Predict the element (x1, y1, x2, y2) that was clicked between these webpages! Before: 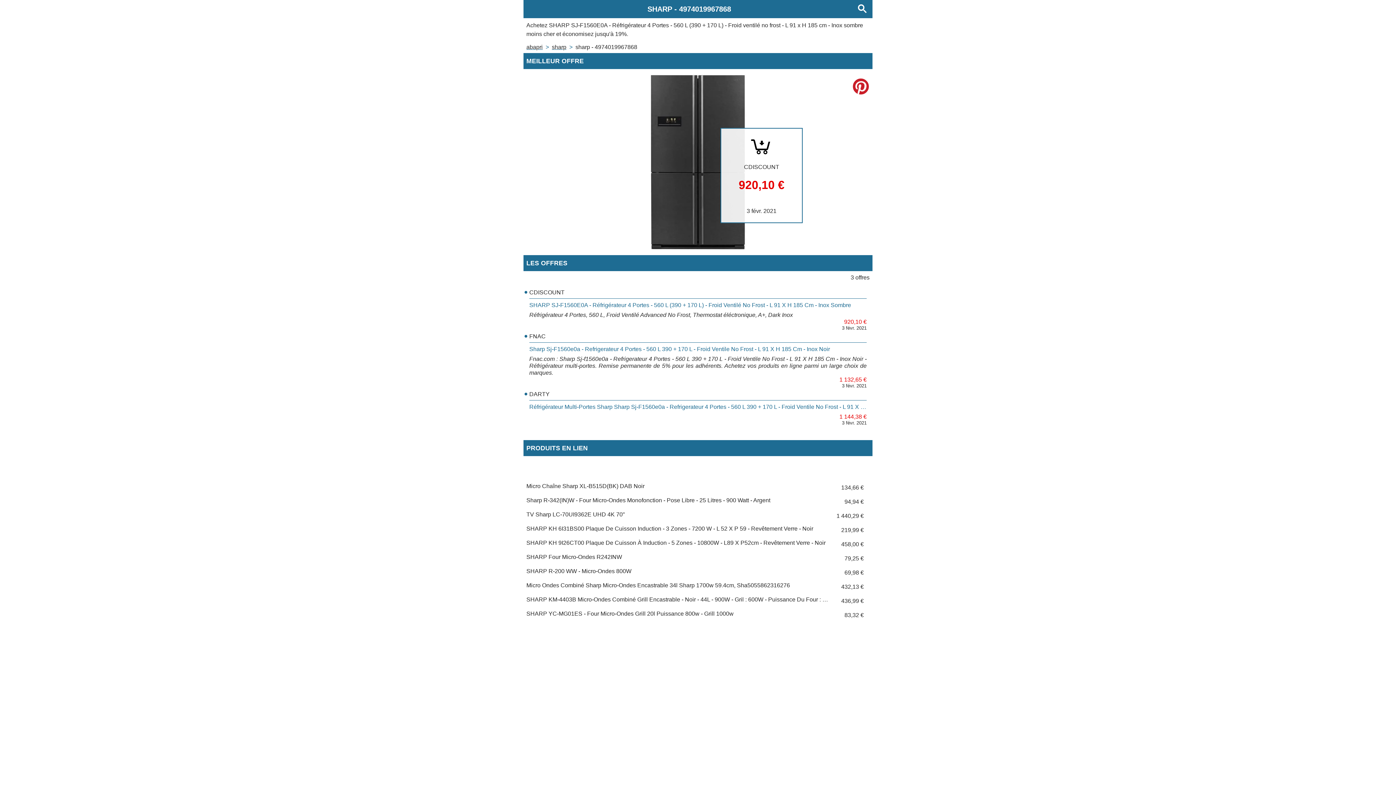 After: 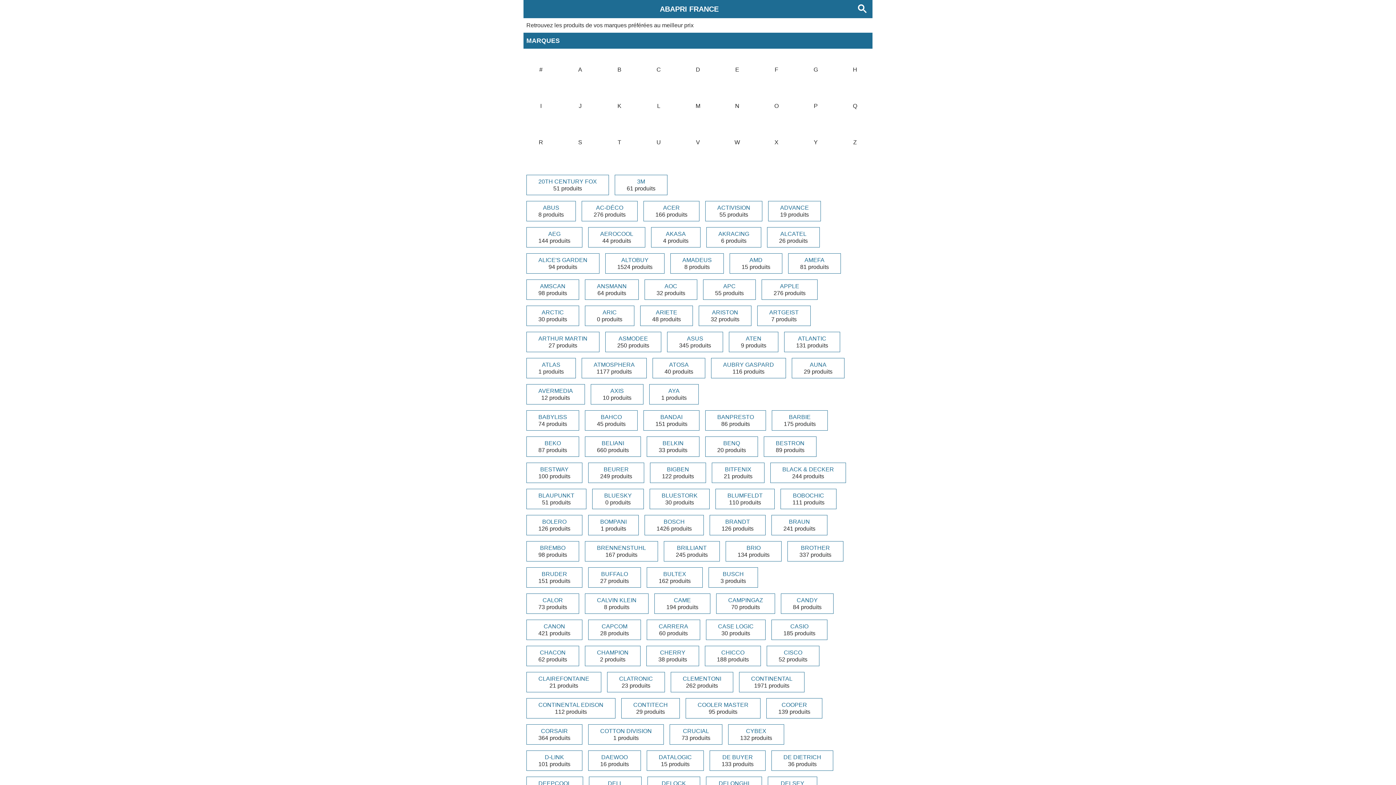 Action: label: abapri bbox: (526, 44, 542, 50)